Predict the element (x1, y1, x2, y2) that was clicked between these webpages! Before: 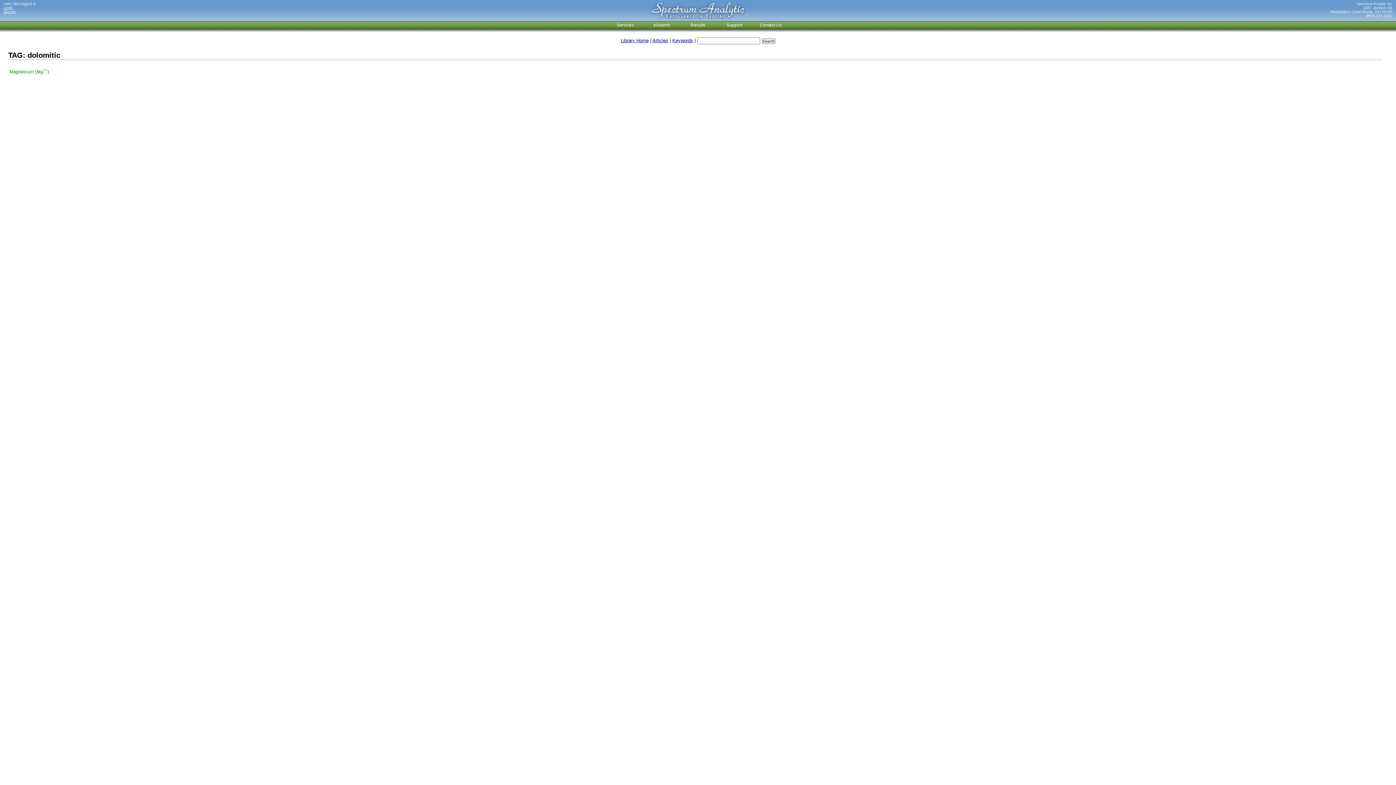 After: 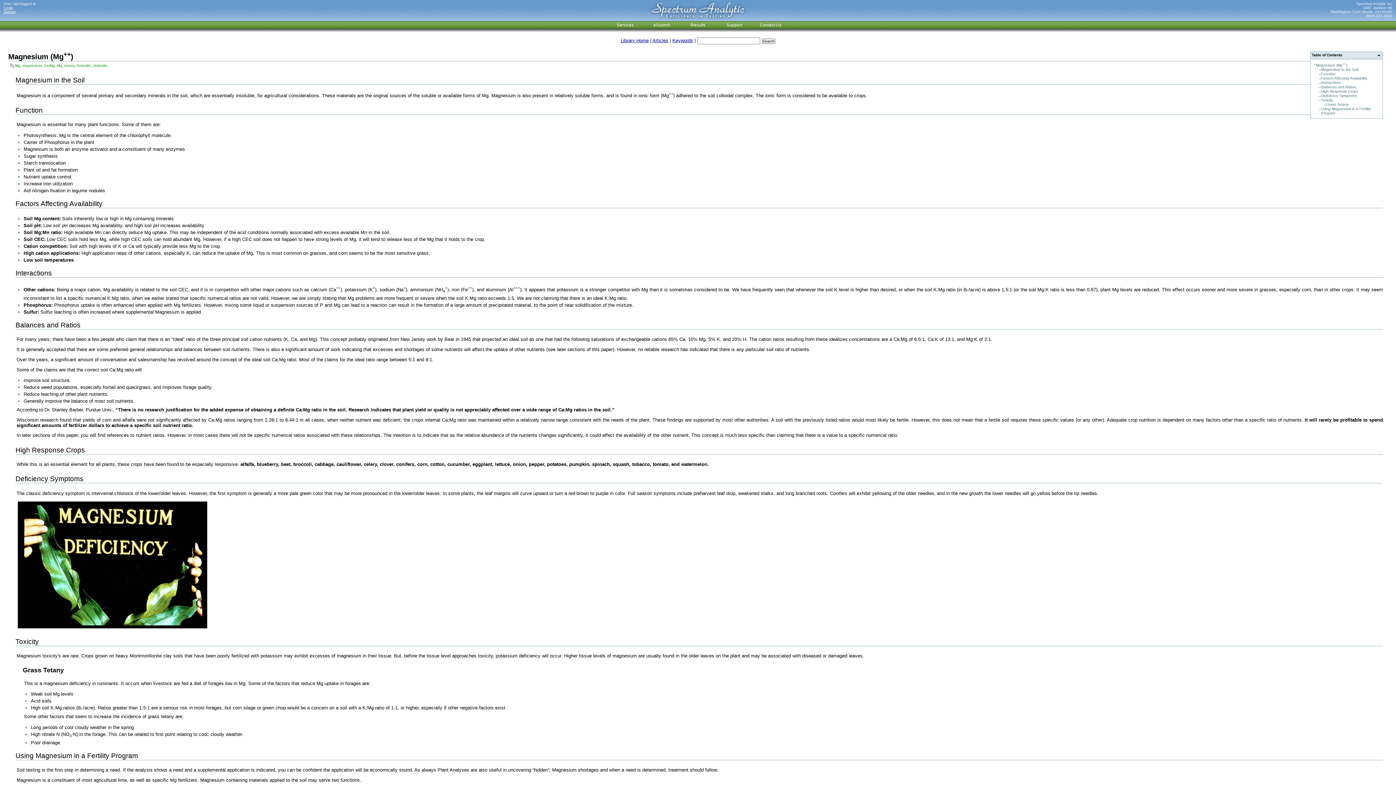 Action: label: Magnesium (Mg++) bbox: (9, 69, 49, 74)